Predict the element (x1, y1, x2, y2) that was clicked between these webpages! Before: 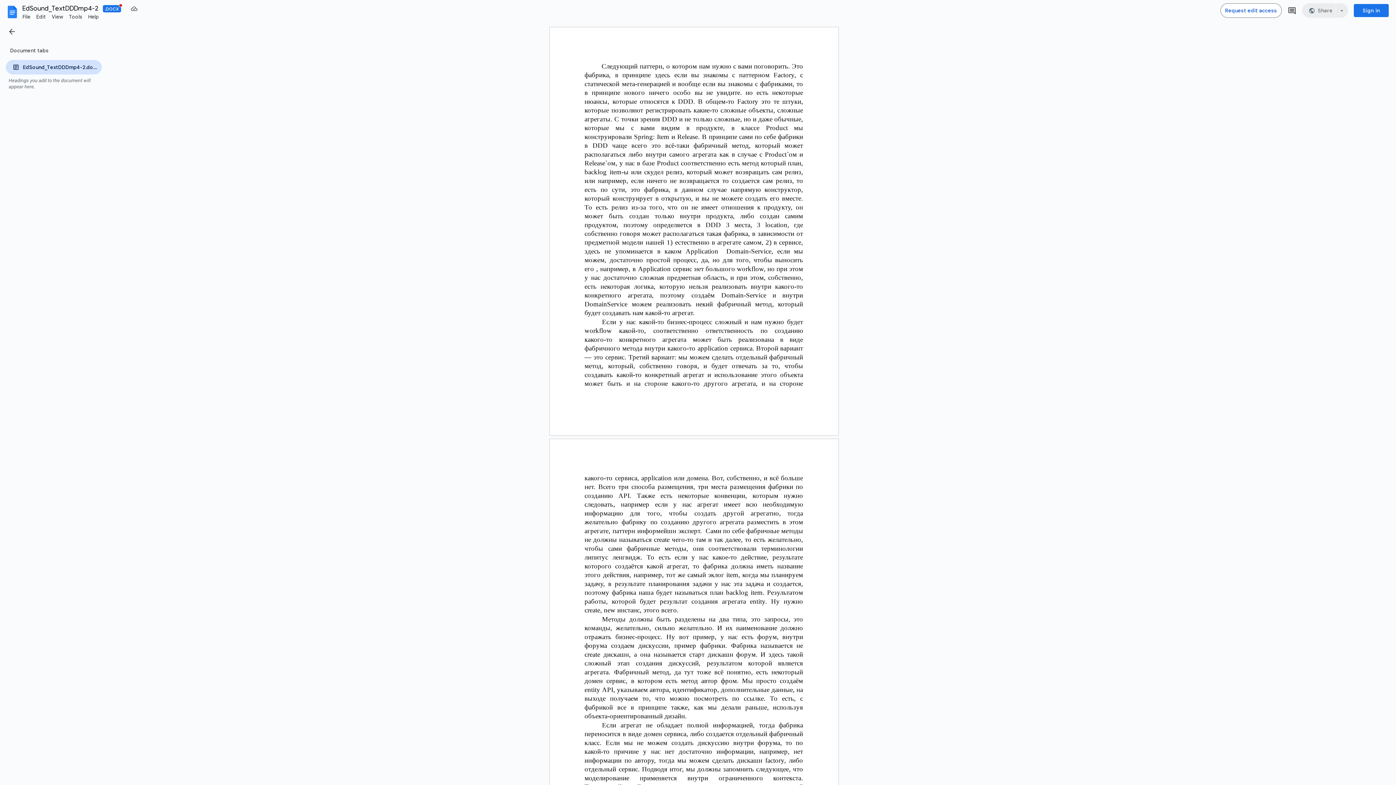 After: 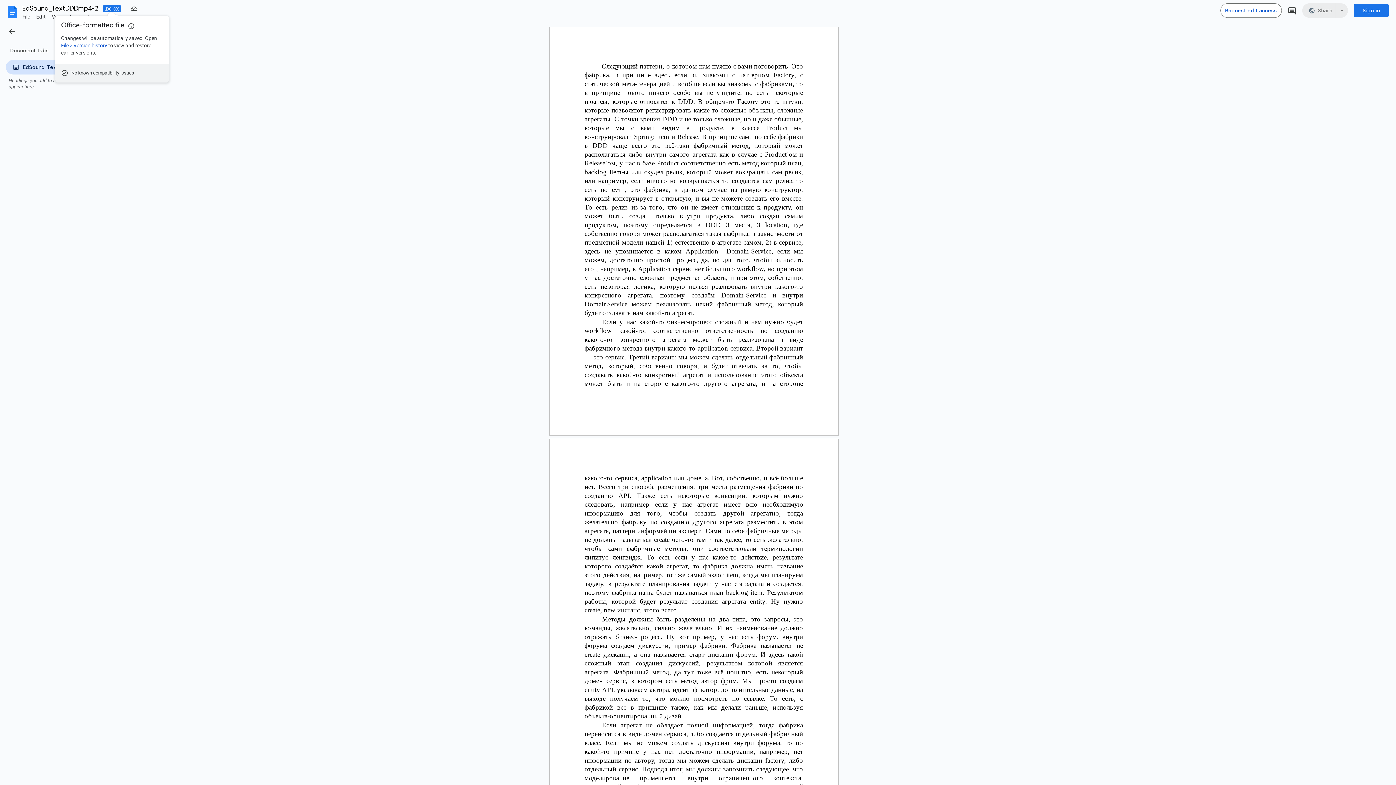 Action: bbox: (102, 4, 121, 12) label: Microsoft Word Format